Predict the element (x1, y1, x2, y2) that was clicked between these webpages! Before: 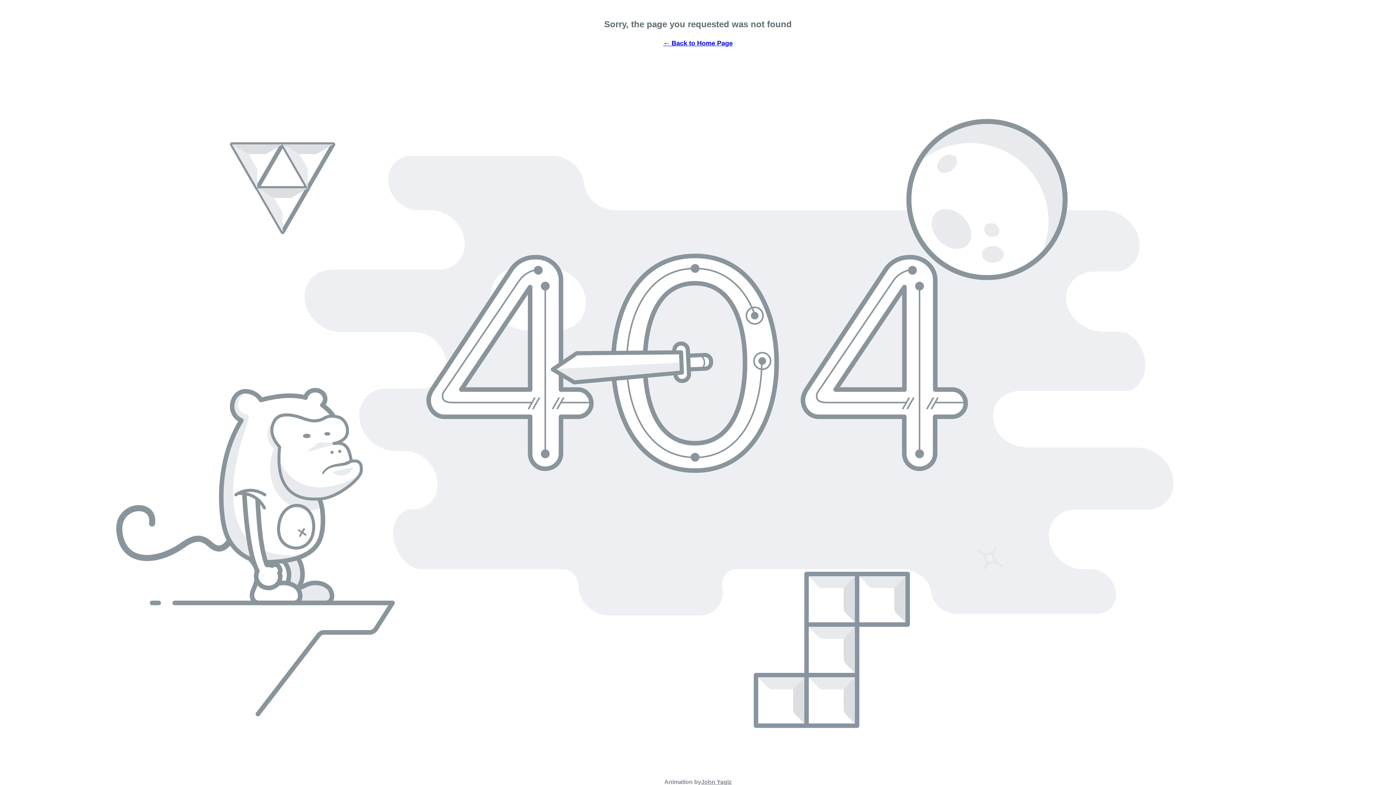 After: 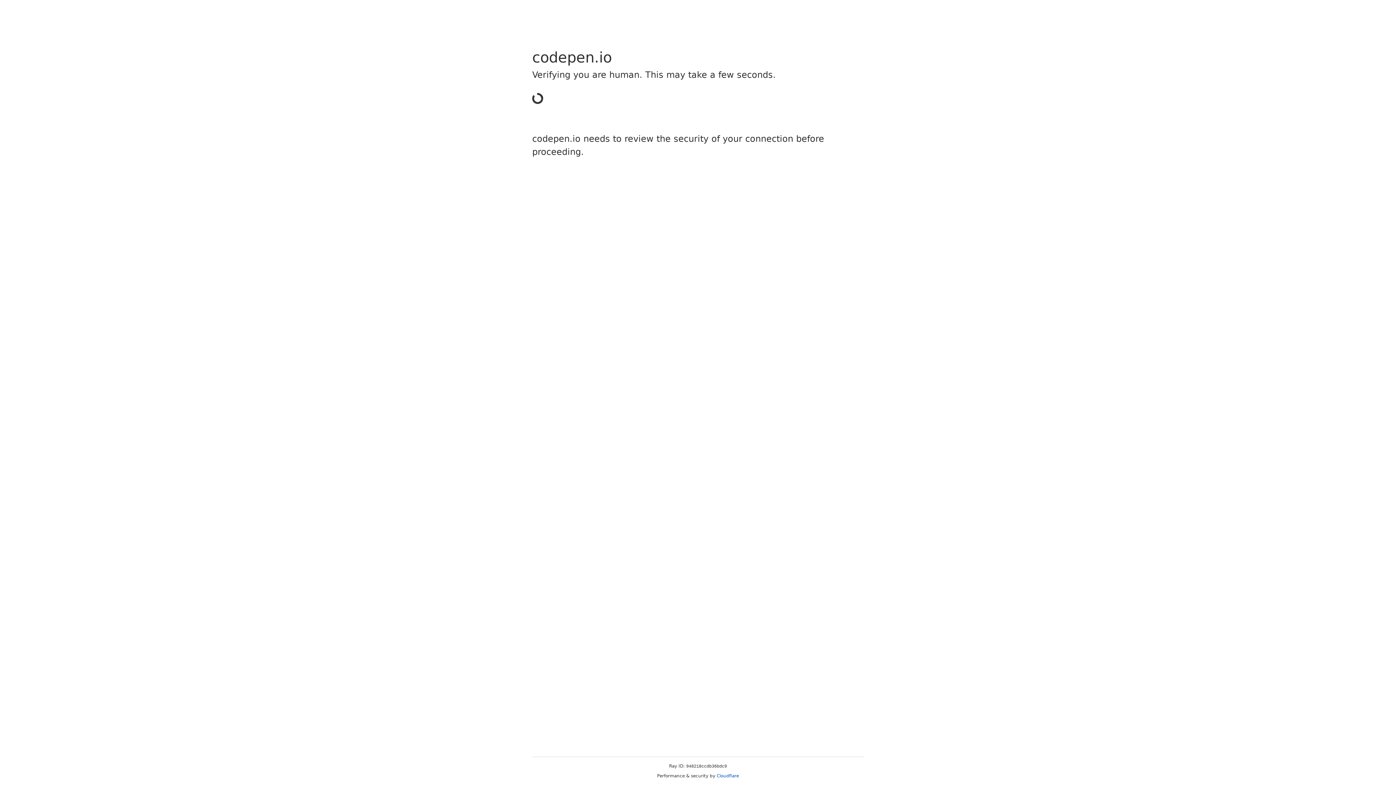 Action: bbox: (701, 779, 731, 785) label: John Yagiz